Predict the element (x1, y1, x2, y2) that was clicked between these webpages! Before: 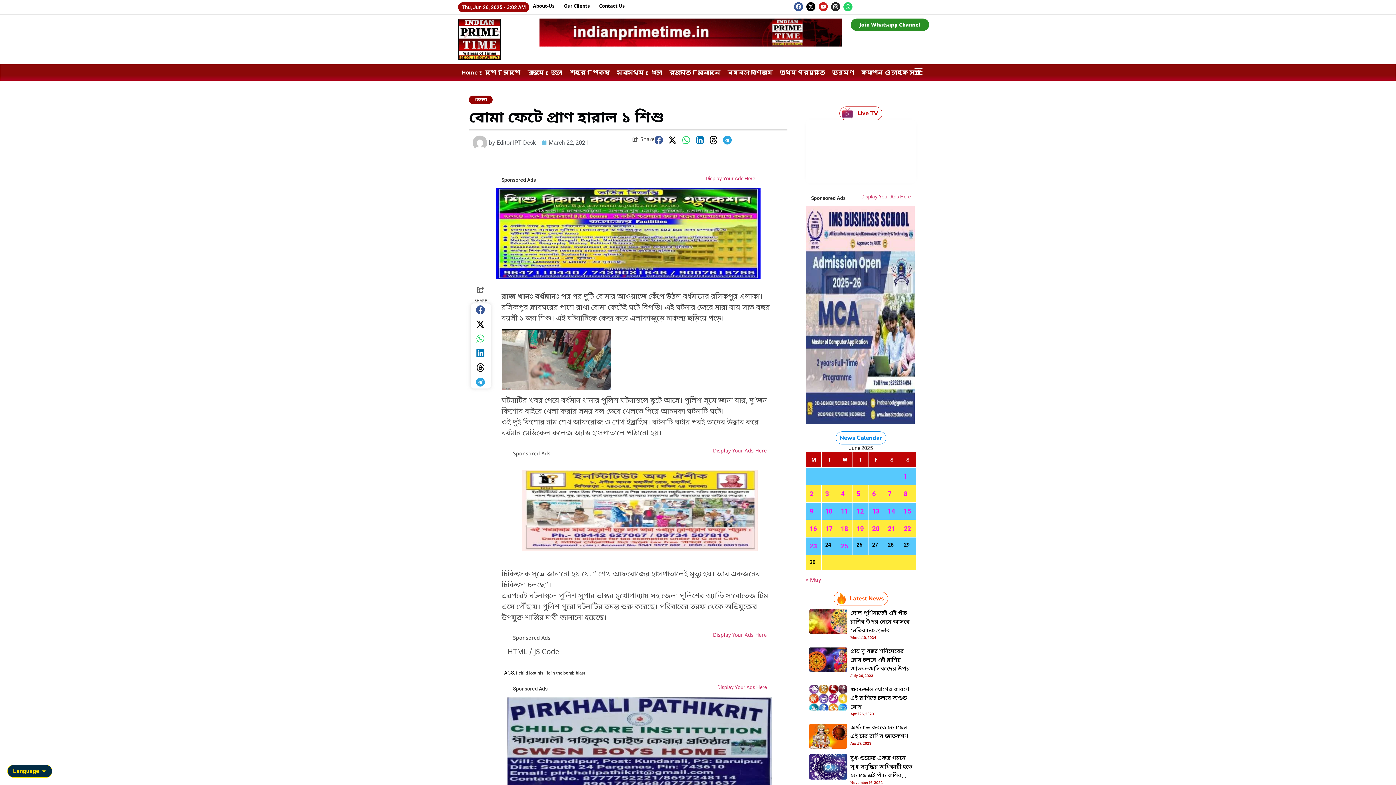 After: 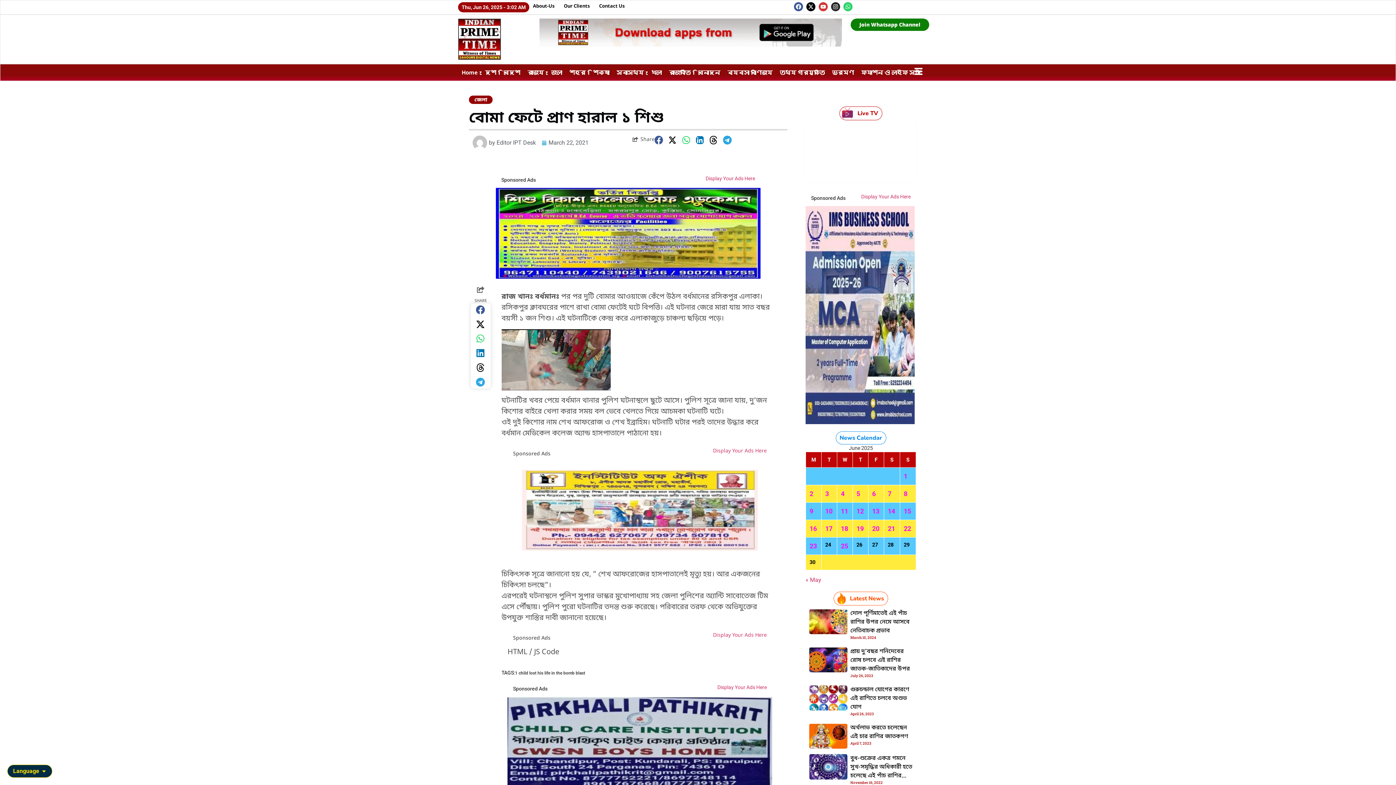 Action: label: Youtube bbox: (818, 2, 828, 11)